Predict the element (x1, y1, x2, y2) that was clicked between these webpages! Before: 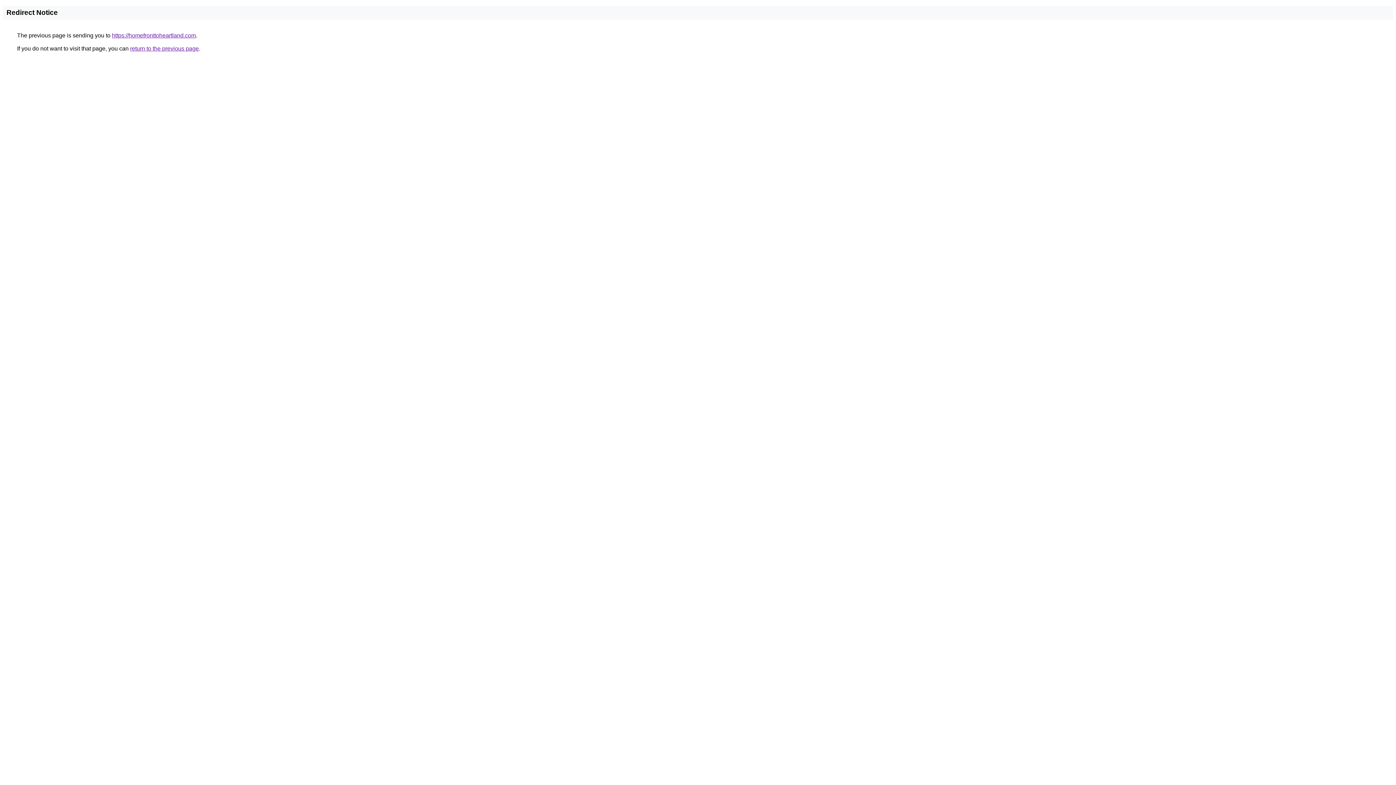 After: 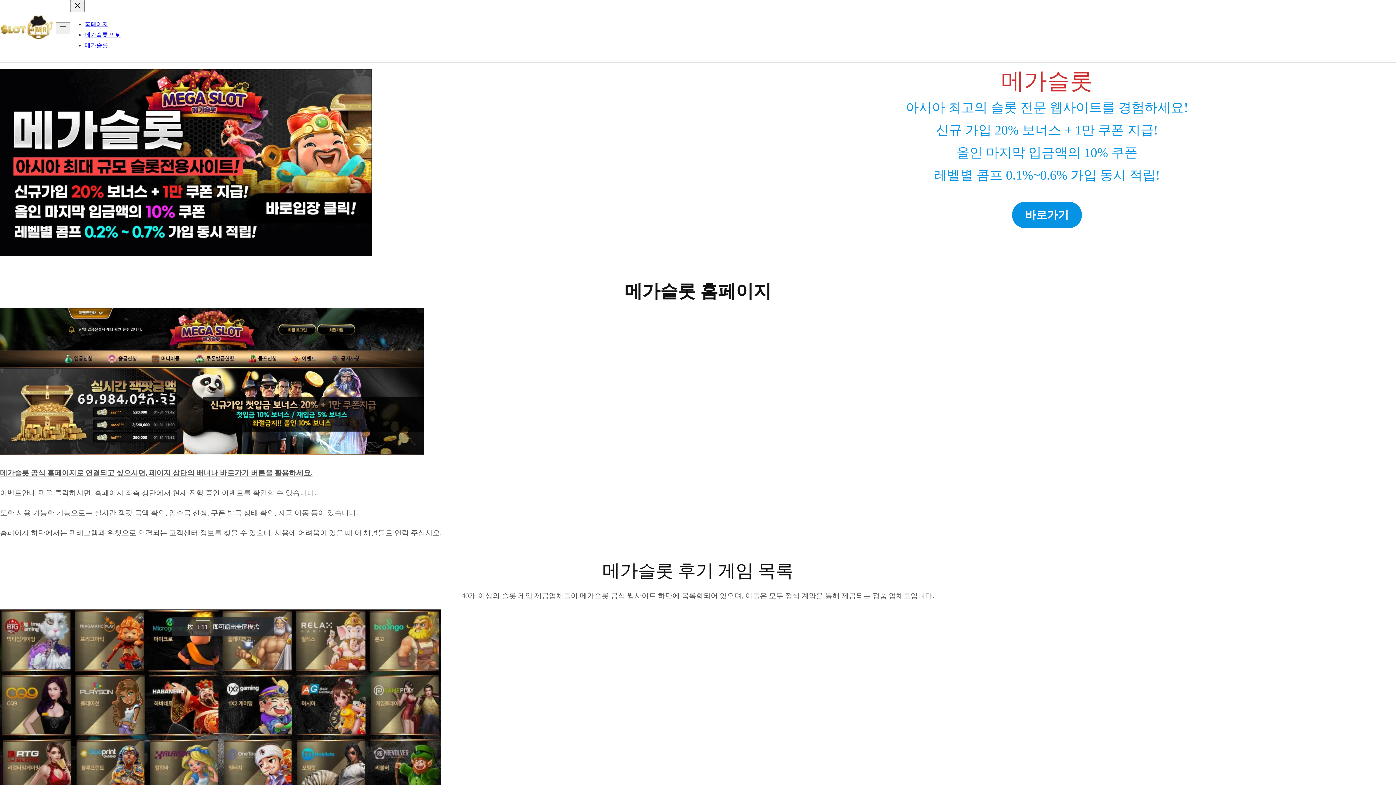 Action: bbox: (112, 32, 196, 38) label: https://homefronttoheartland.com